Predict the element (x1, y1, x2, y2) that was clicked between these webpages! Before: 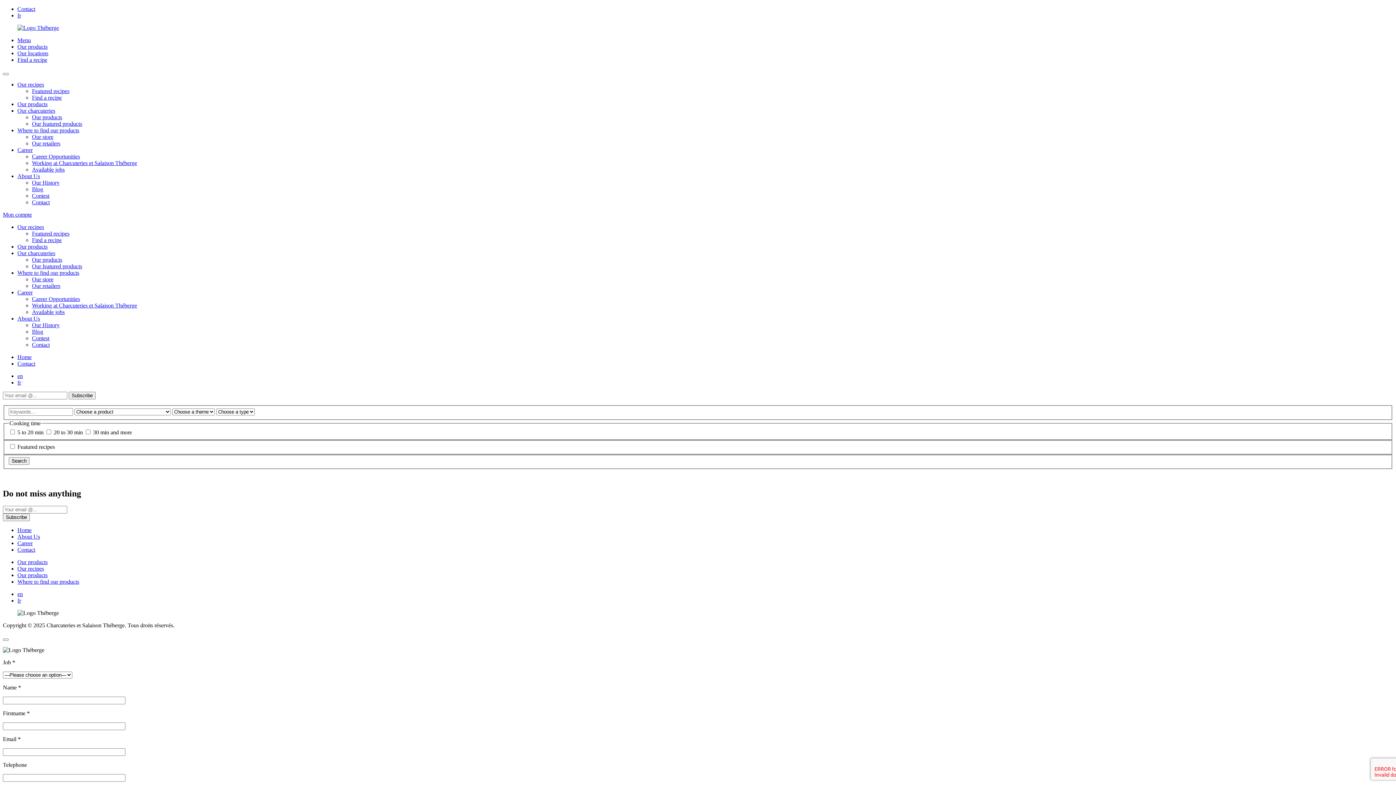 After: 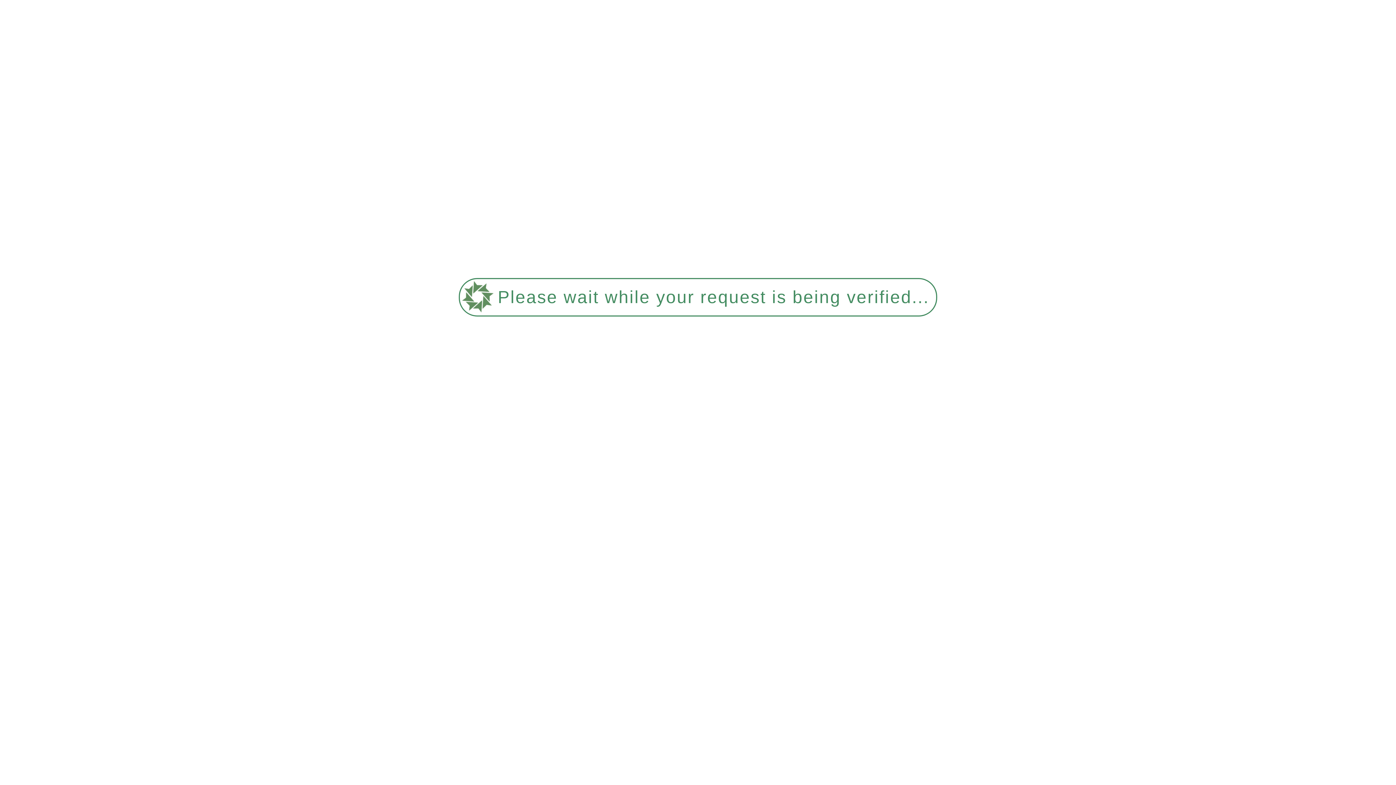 Action: label: Contest bbox: (32, 335, 49, 341)